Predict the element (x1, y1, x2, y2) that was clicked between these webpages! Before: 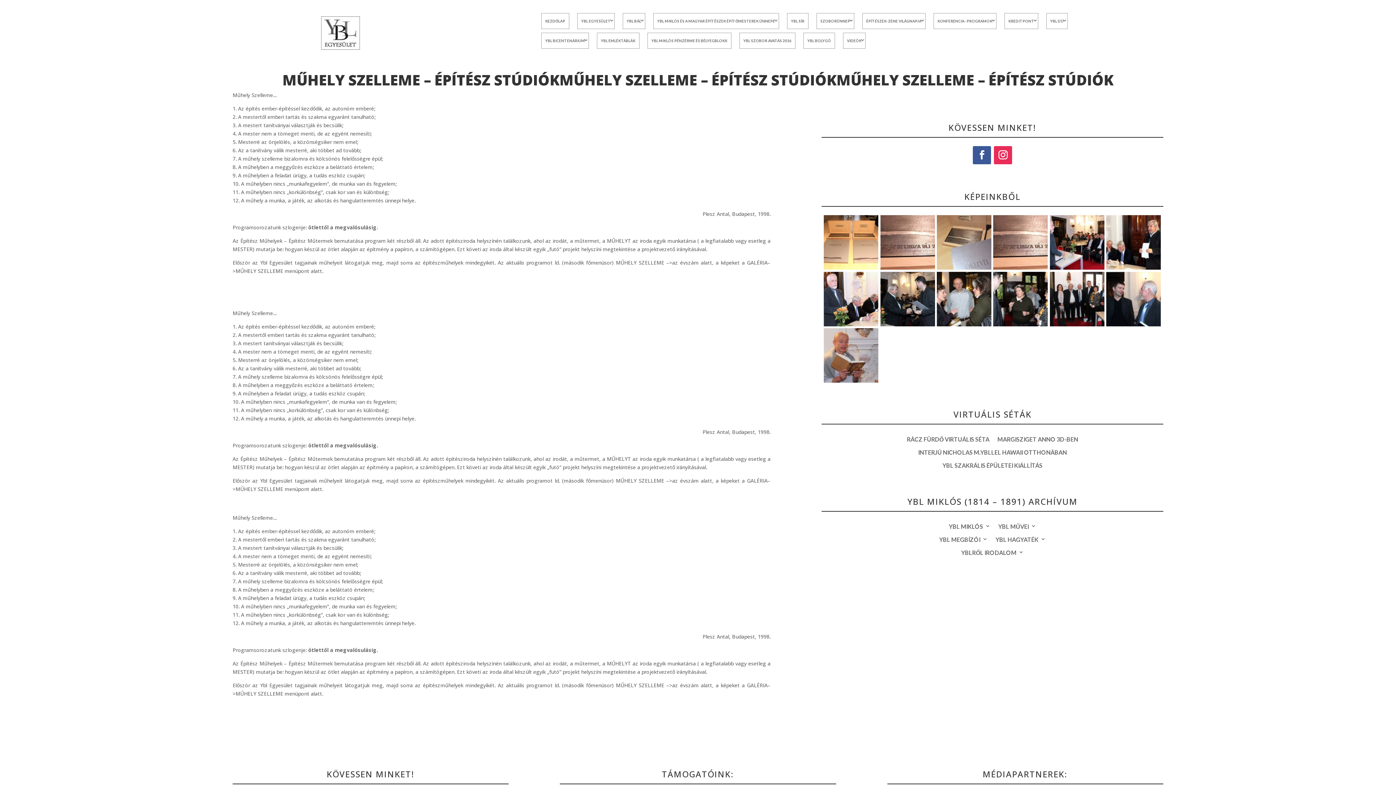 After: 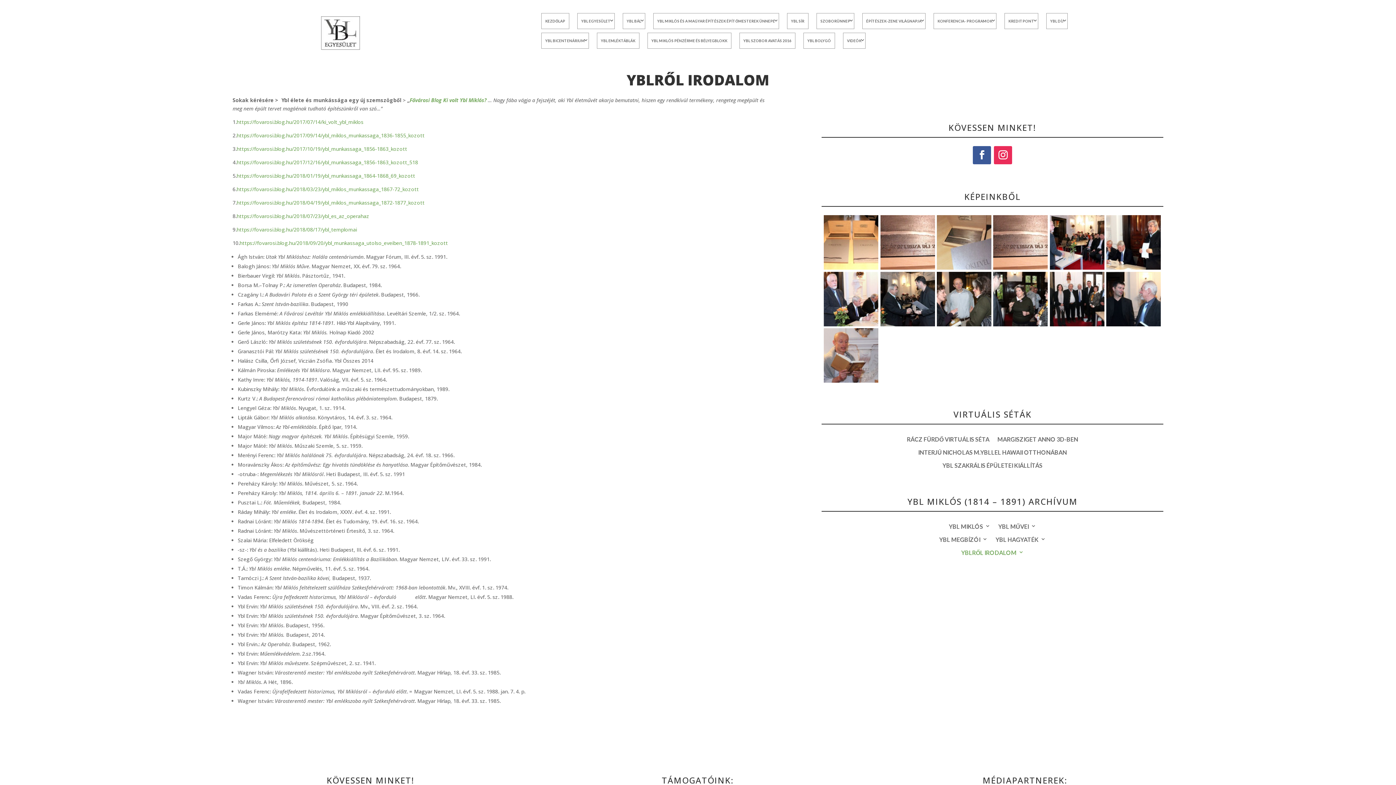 Action: bbox: (961, 549, 1024, 559) label: YBLRŐL IRODALOM